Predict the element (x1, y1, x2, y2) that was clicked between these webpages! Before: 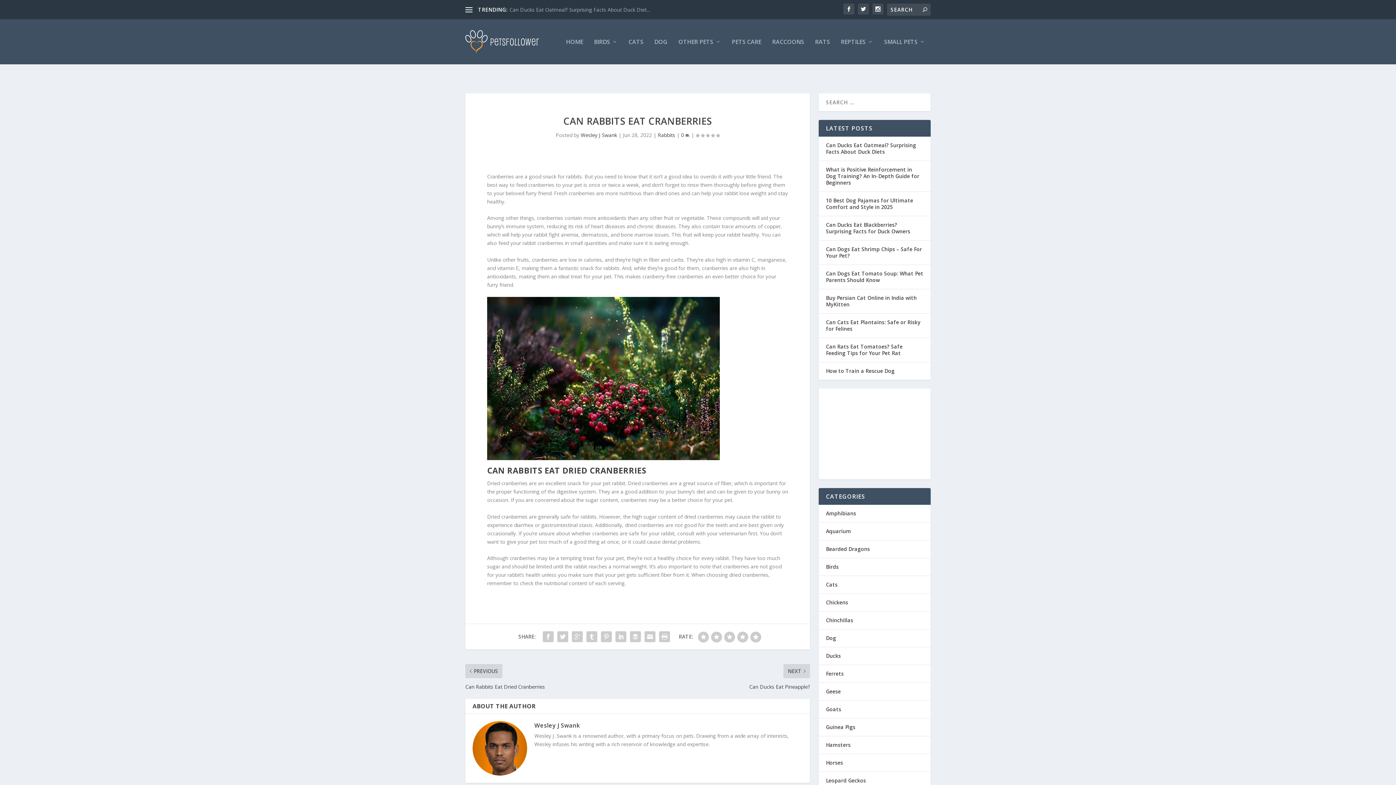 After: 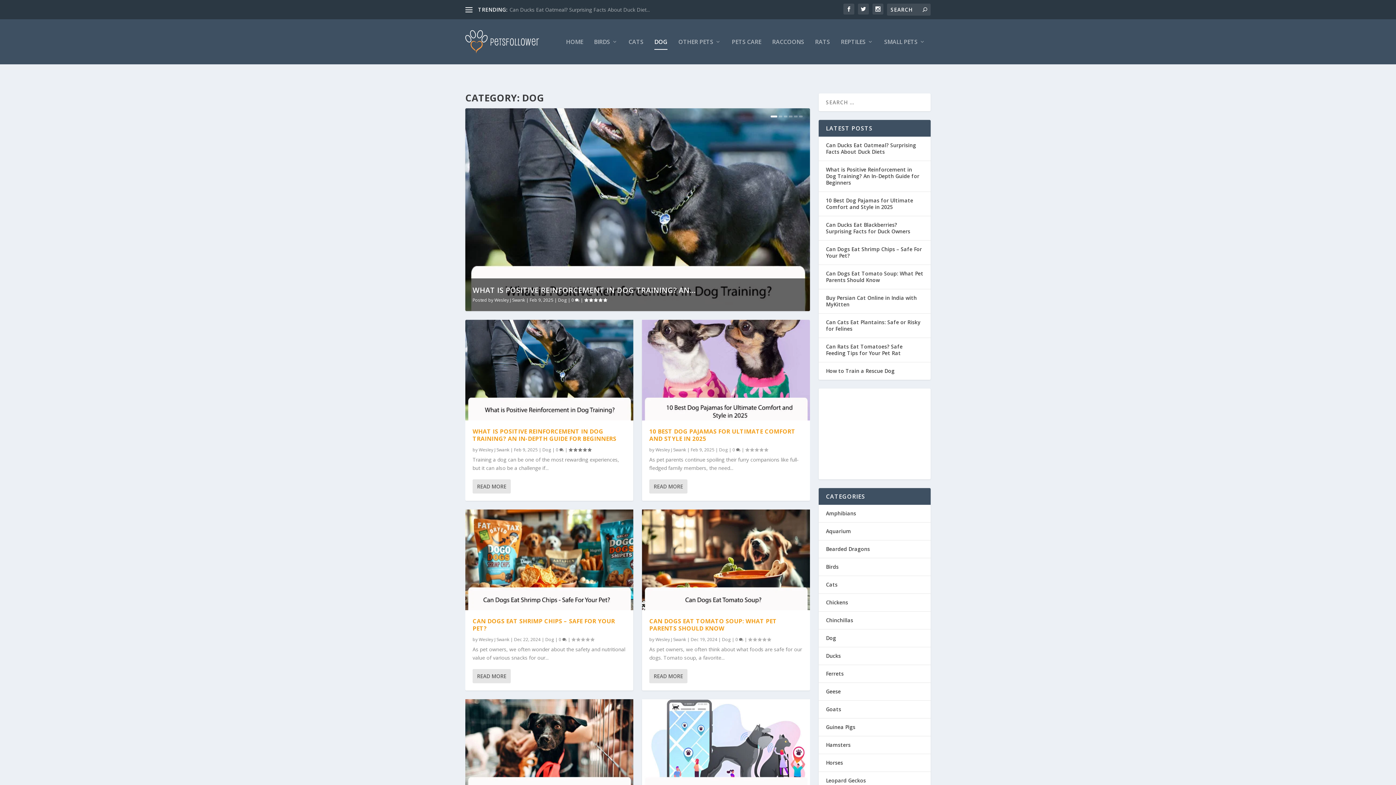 Action: bbox: (654, 38, 667, 64) label: DOG